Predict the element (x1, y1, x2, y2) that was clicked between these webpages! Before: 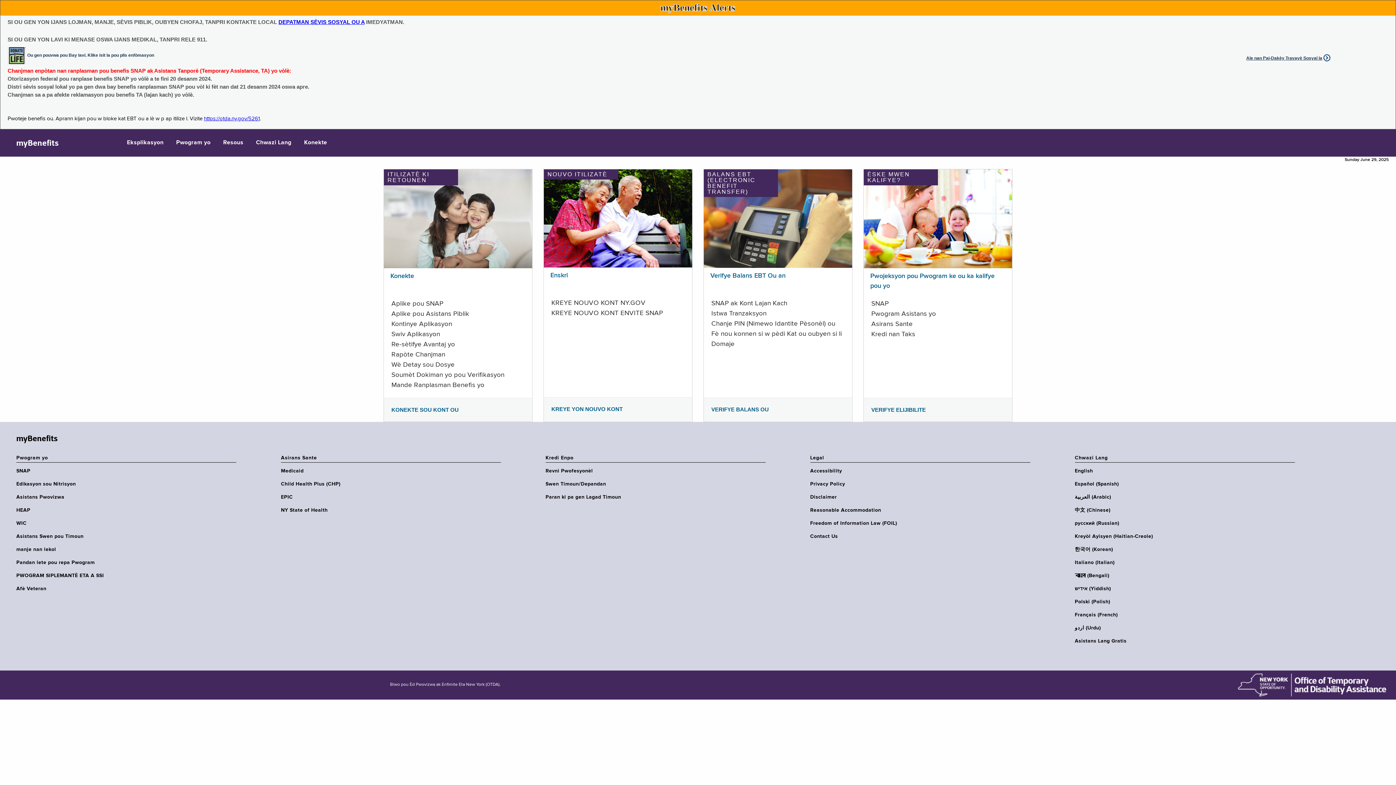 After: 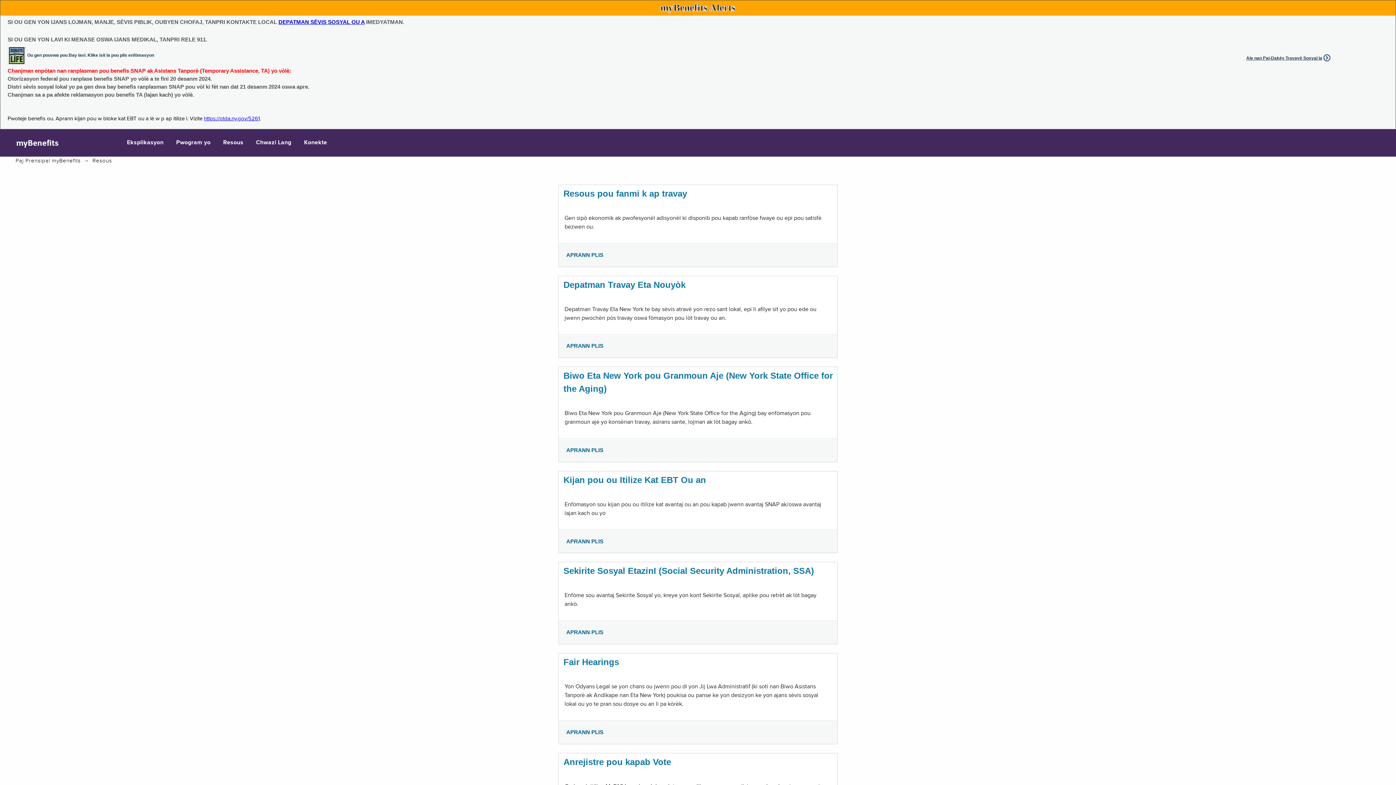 Action: bbox: (217, 129, 249, 156) label: Resous